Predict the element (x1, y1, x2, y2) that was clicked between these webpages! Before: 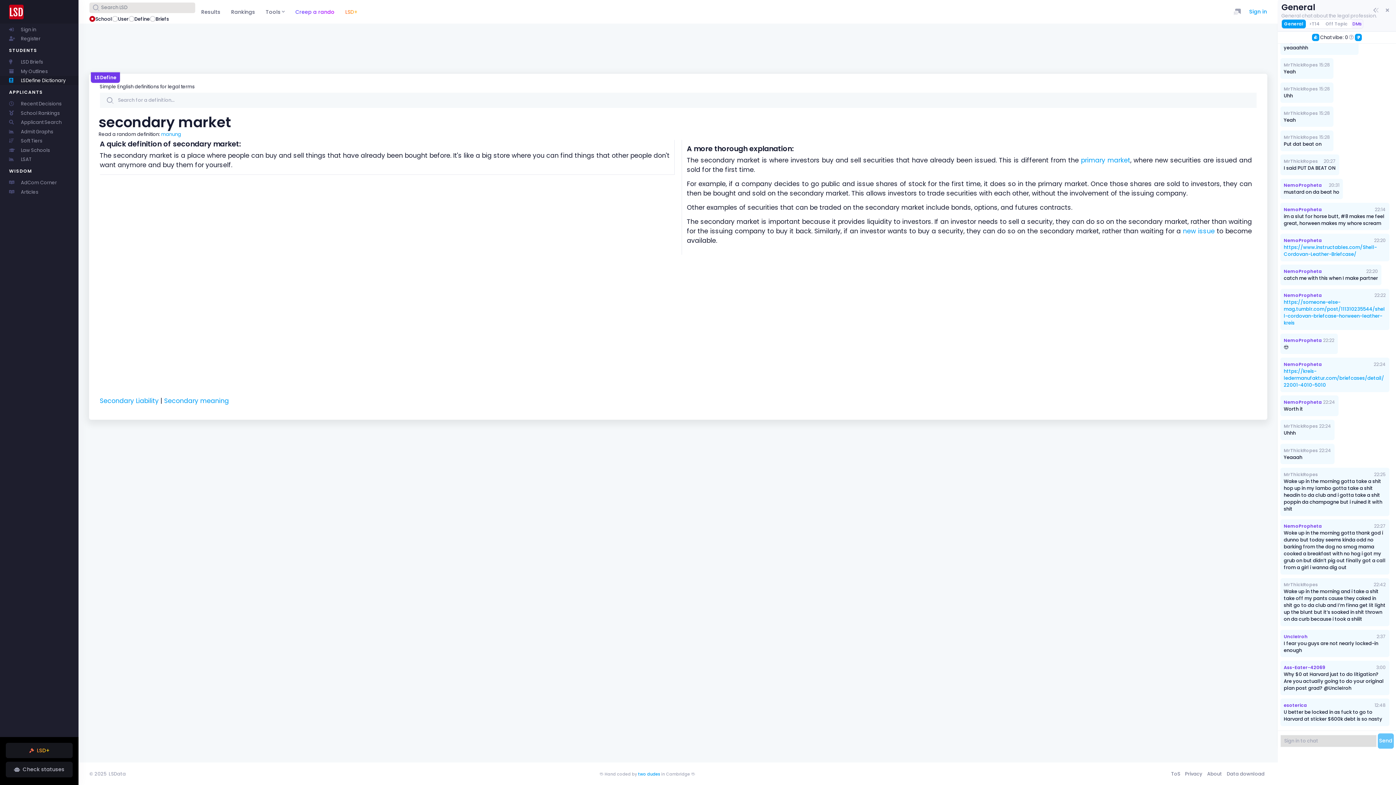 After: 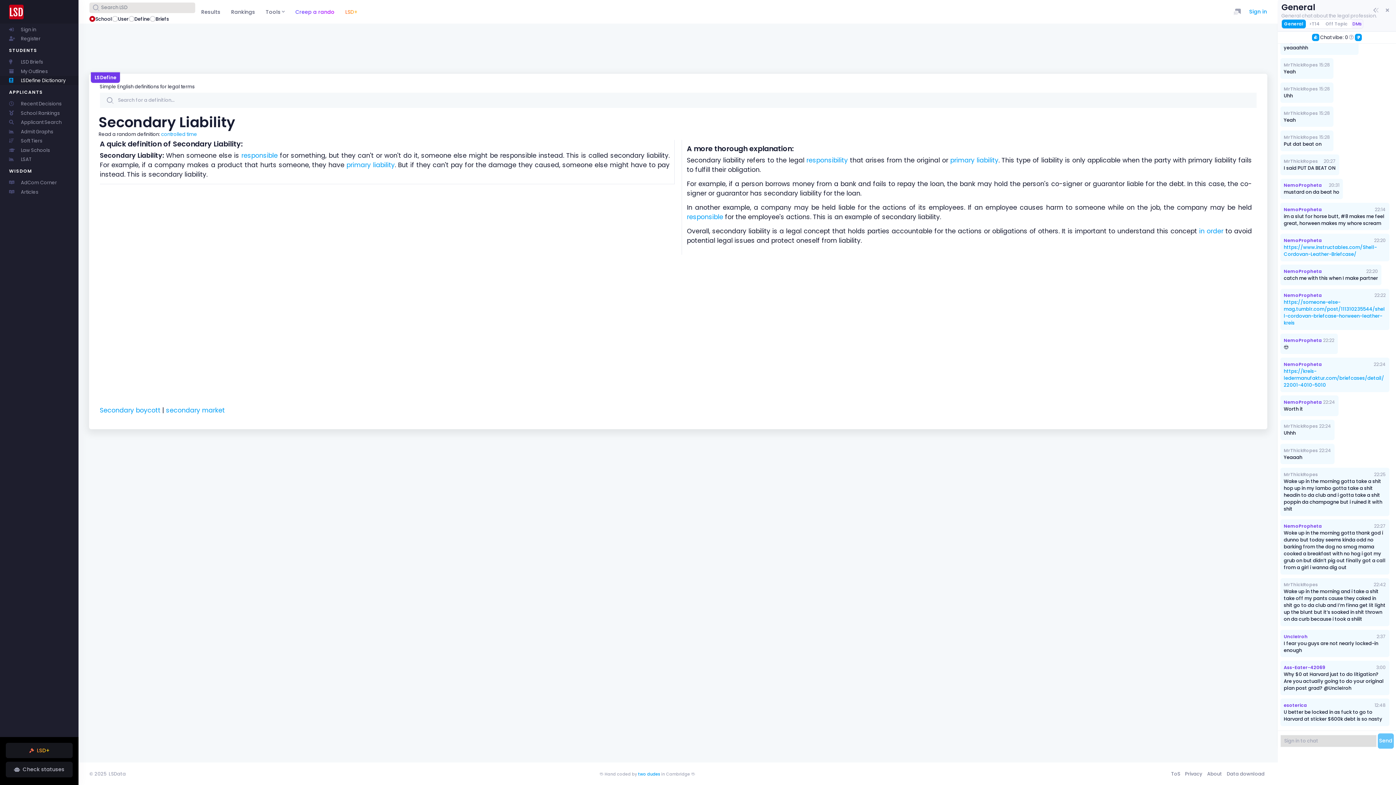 Action: bbox: (99, 396, 160, 405) label: Secondary Liability 